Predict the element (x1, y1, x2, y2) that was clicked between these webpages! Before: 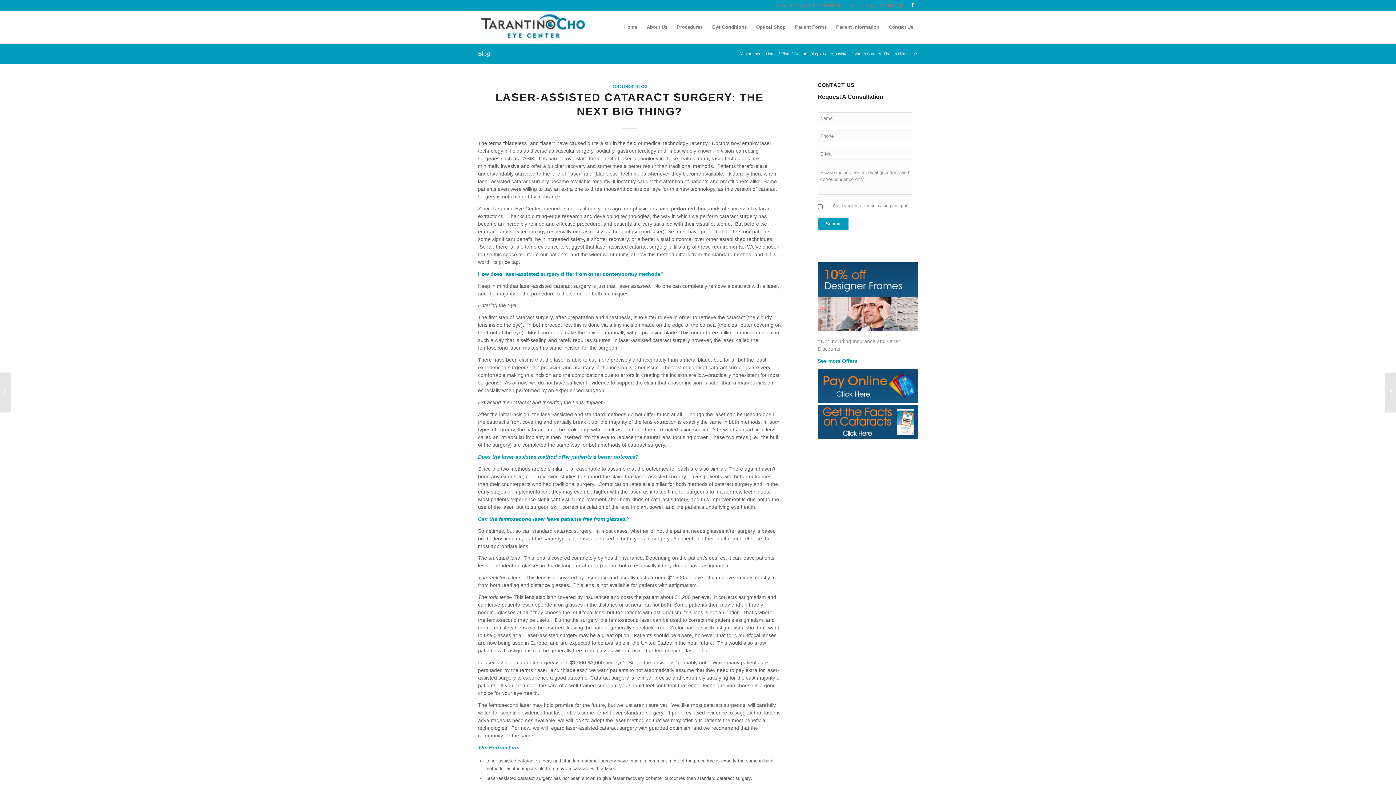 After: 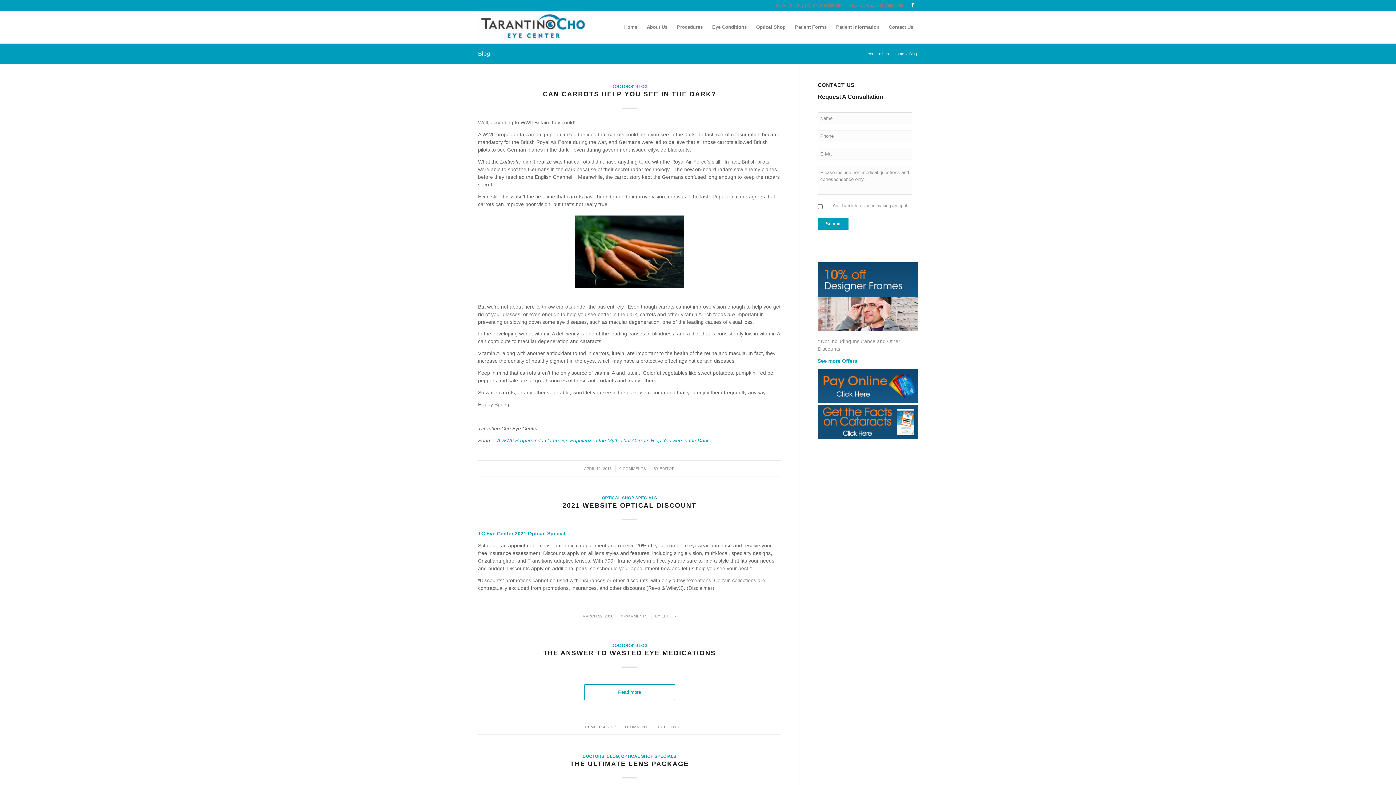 Action: bbox: (478, 50, 490, 56) label: Blog